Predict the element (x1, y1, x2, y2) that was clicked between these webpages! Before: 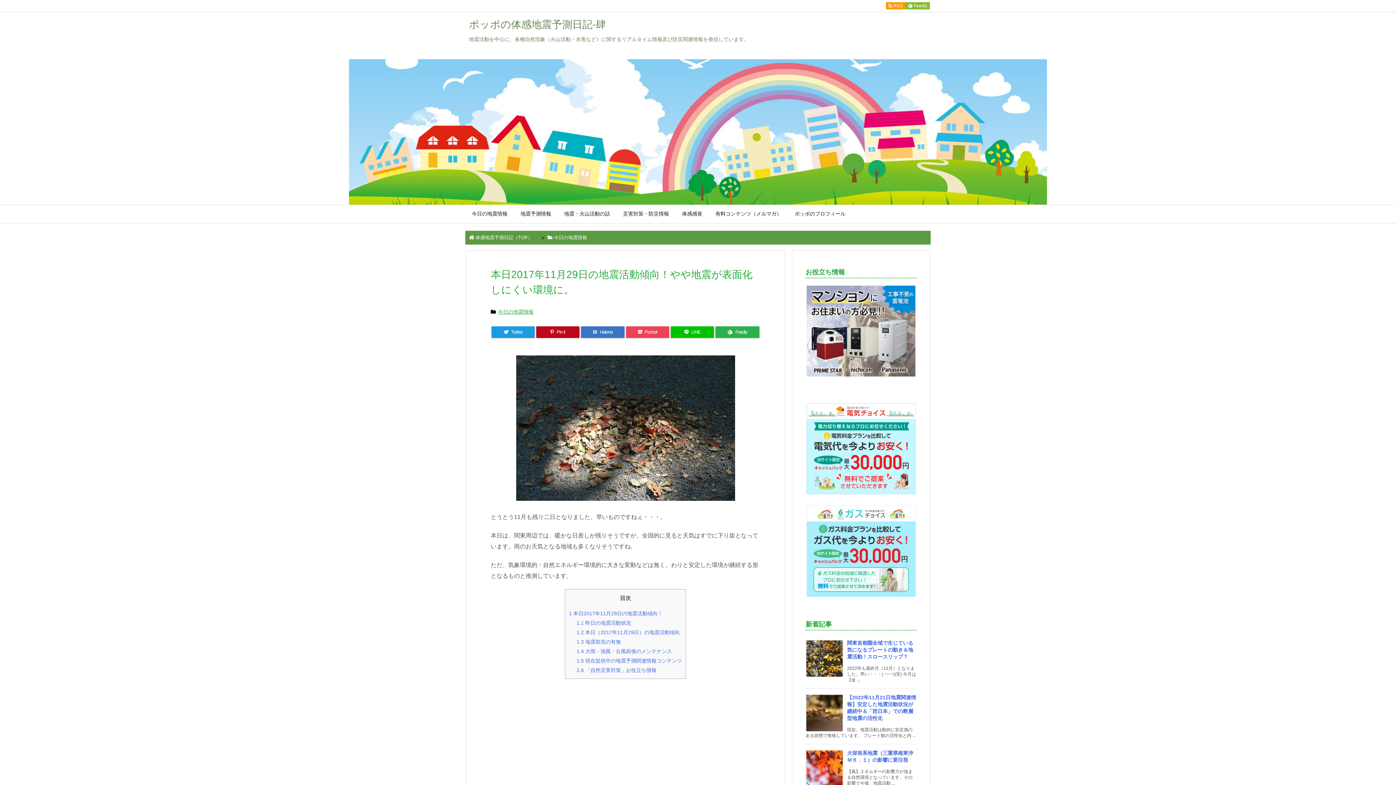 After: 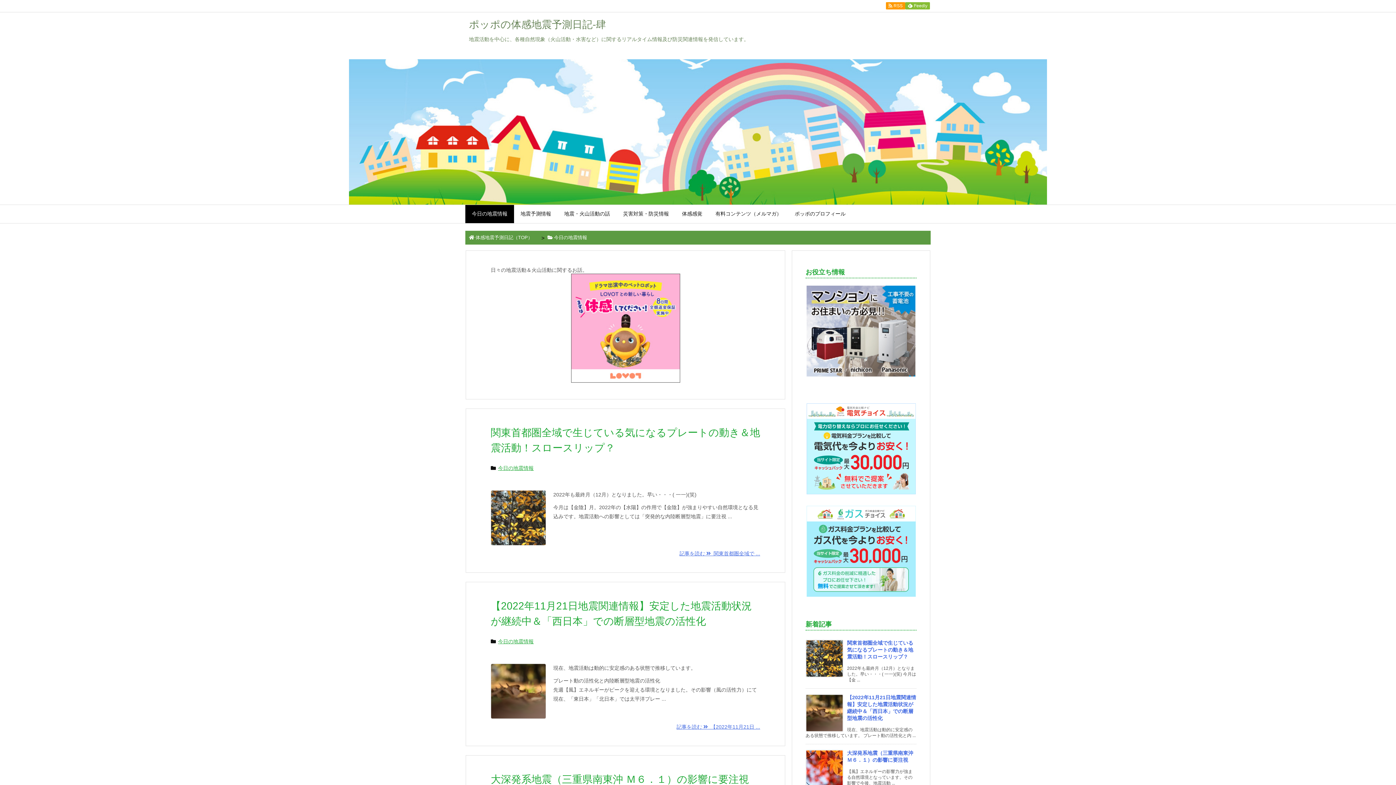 Action: label: 今日の地震情報 bbox: (554, 234, 587, 240)